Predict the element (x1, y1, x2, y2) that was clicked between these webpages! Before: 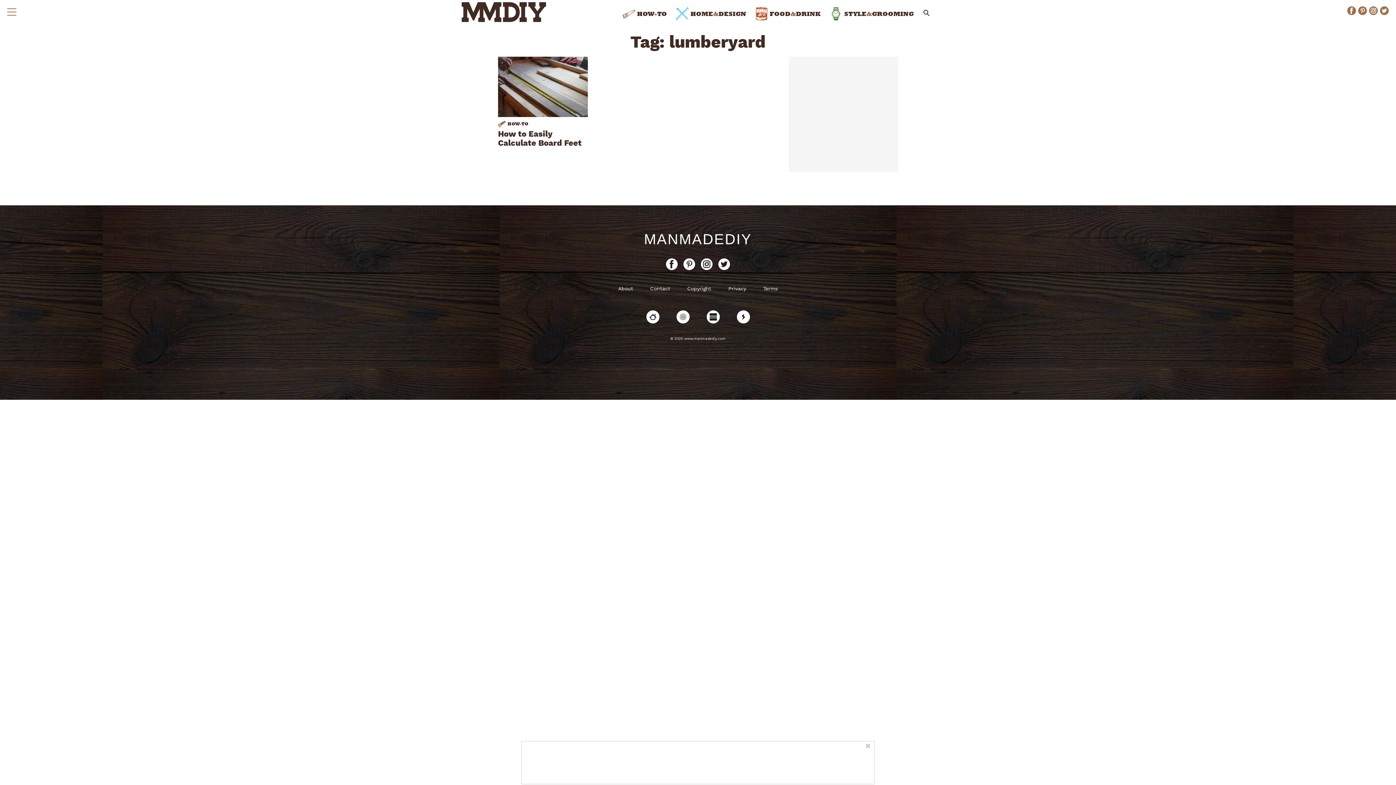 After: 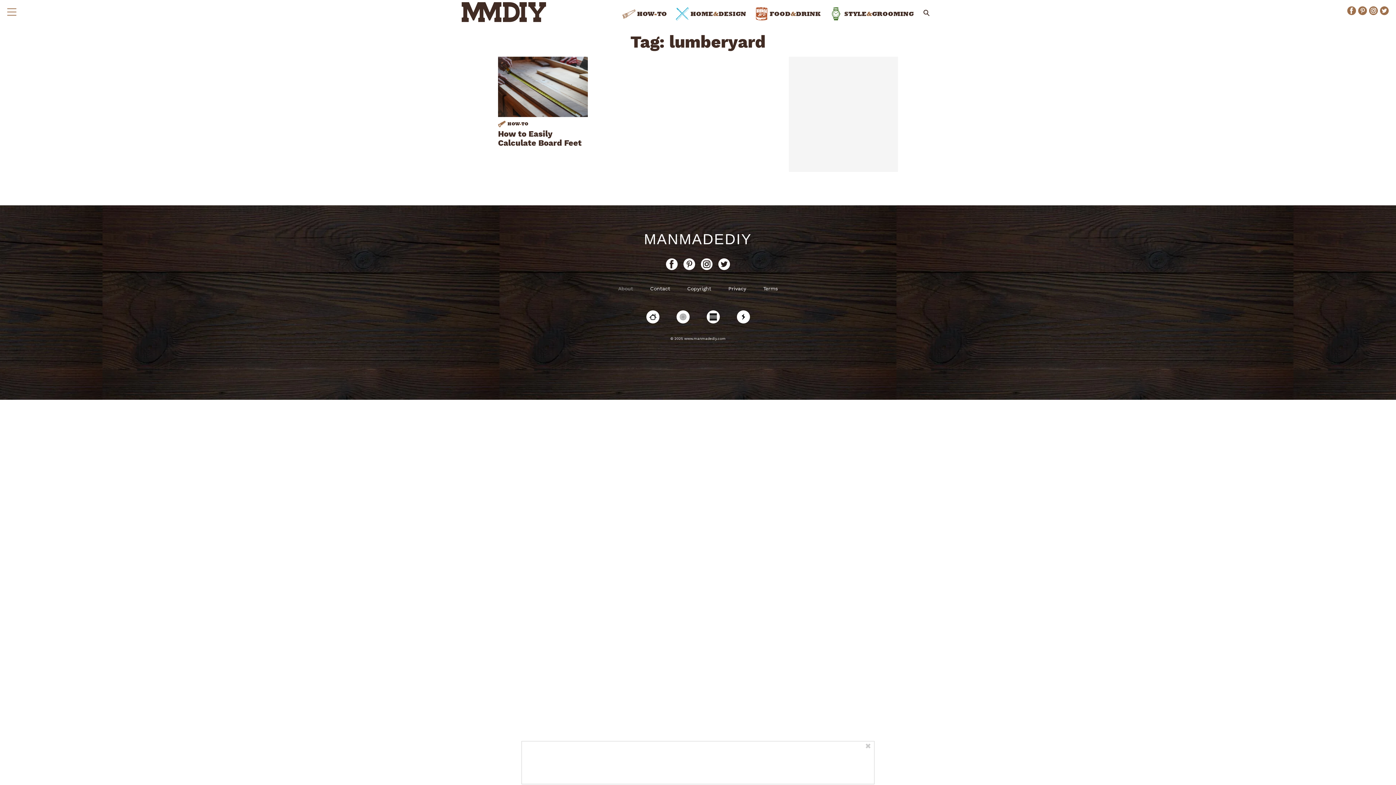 Action: label: About bbox: (610, 279, 640, 298)